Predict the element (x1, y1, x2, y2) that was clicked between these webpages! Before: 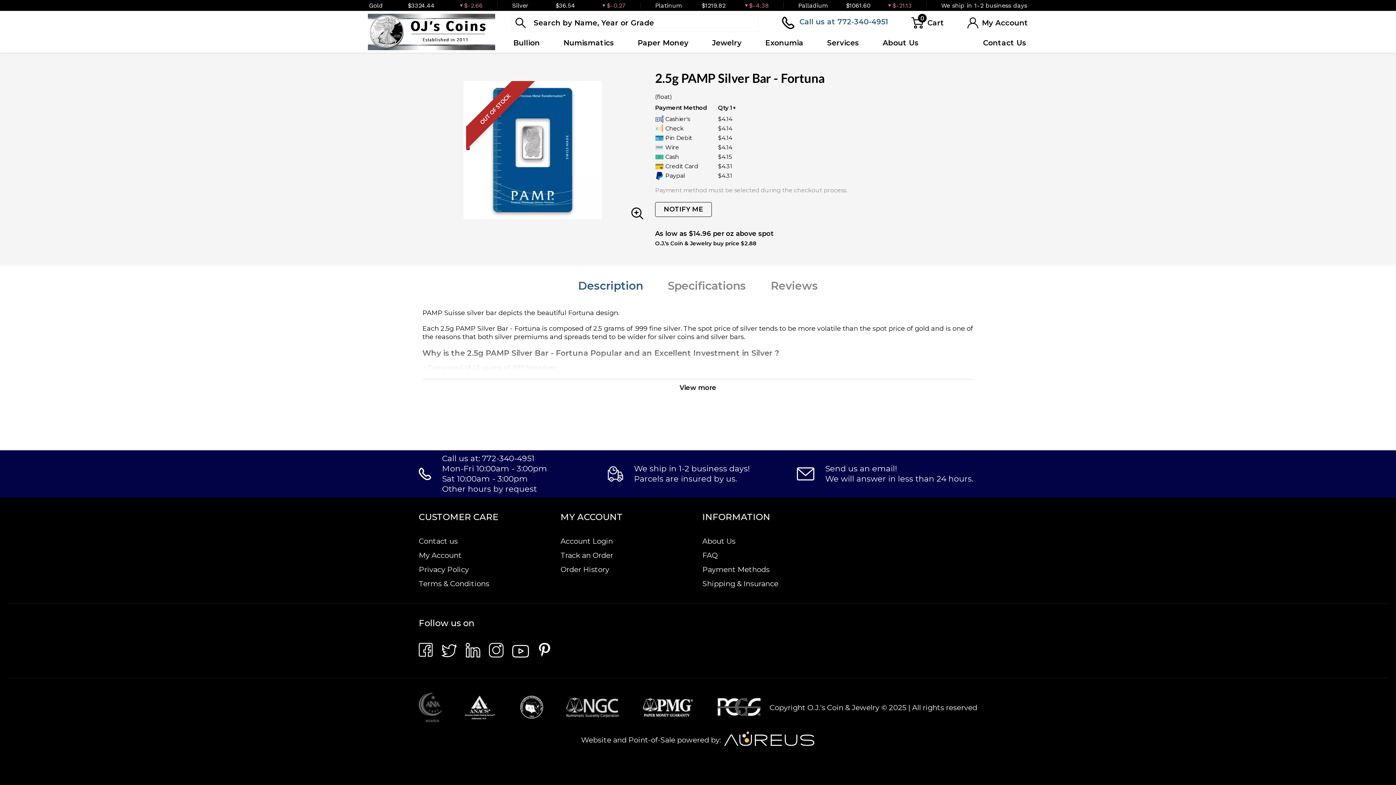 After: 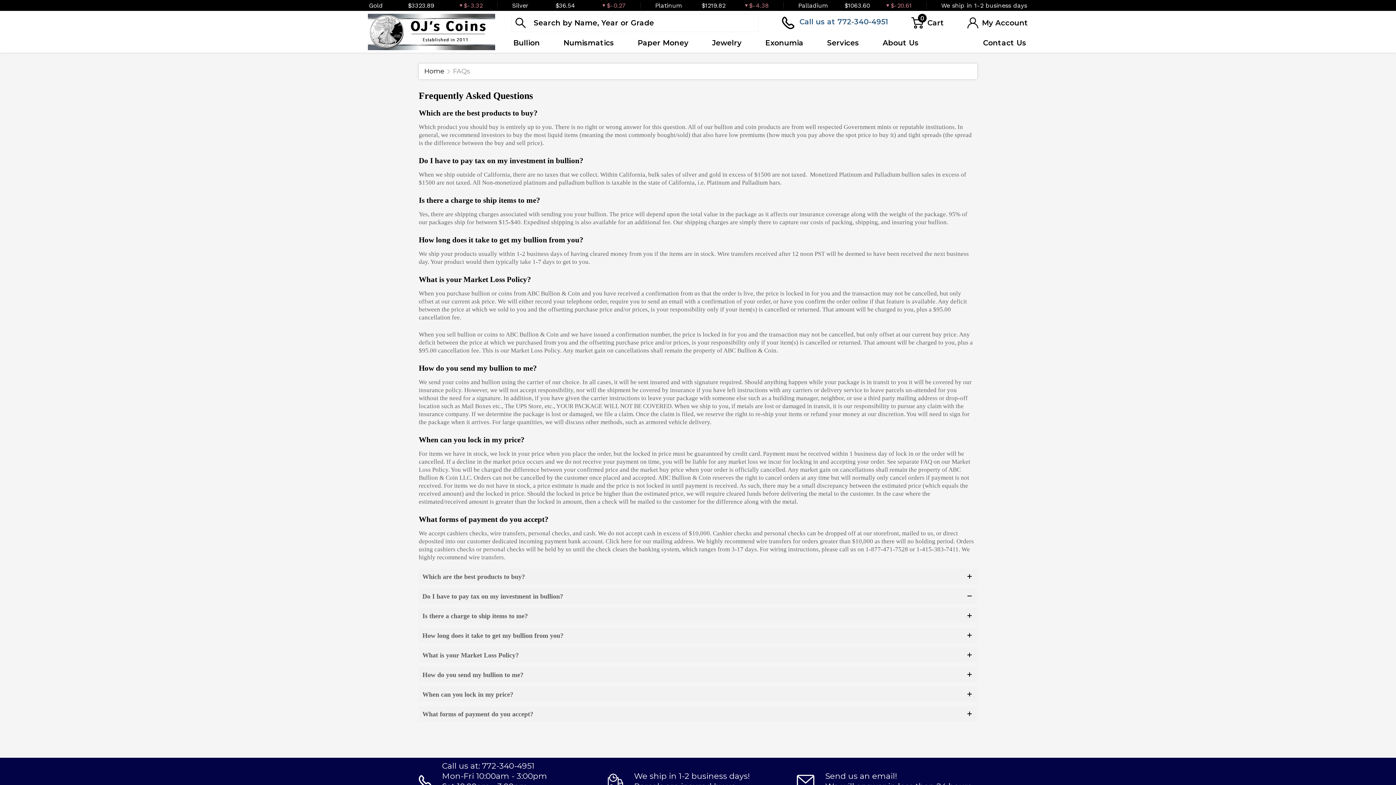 Action: label: FAQ bbox: (702, 551, 717, 560)